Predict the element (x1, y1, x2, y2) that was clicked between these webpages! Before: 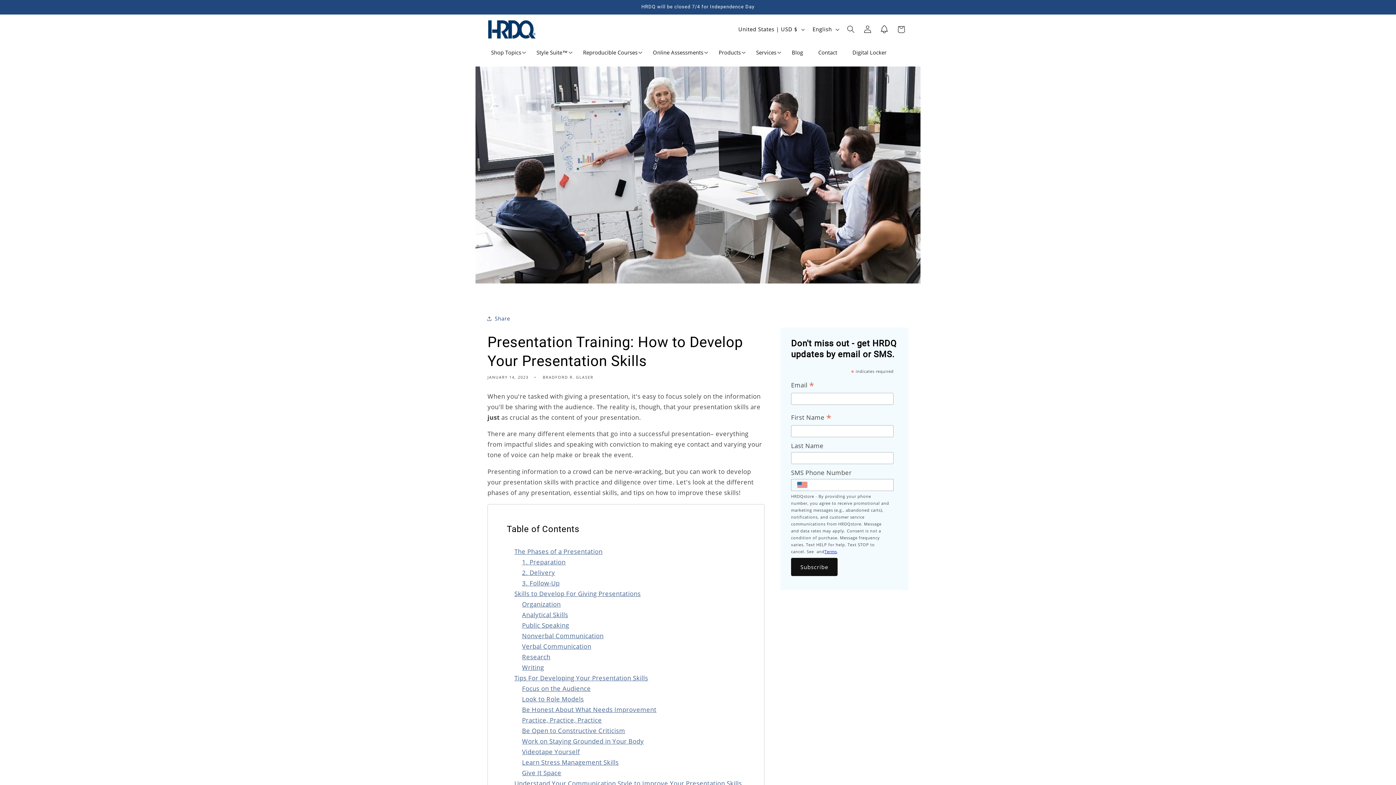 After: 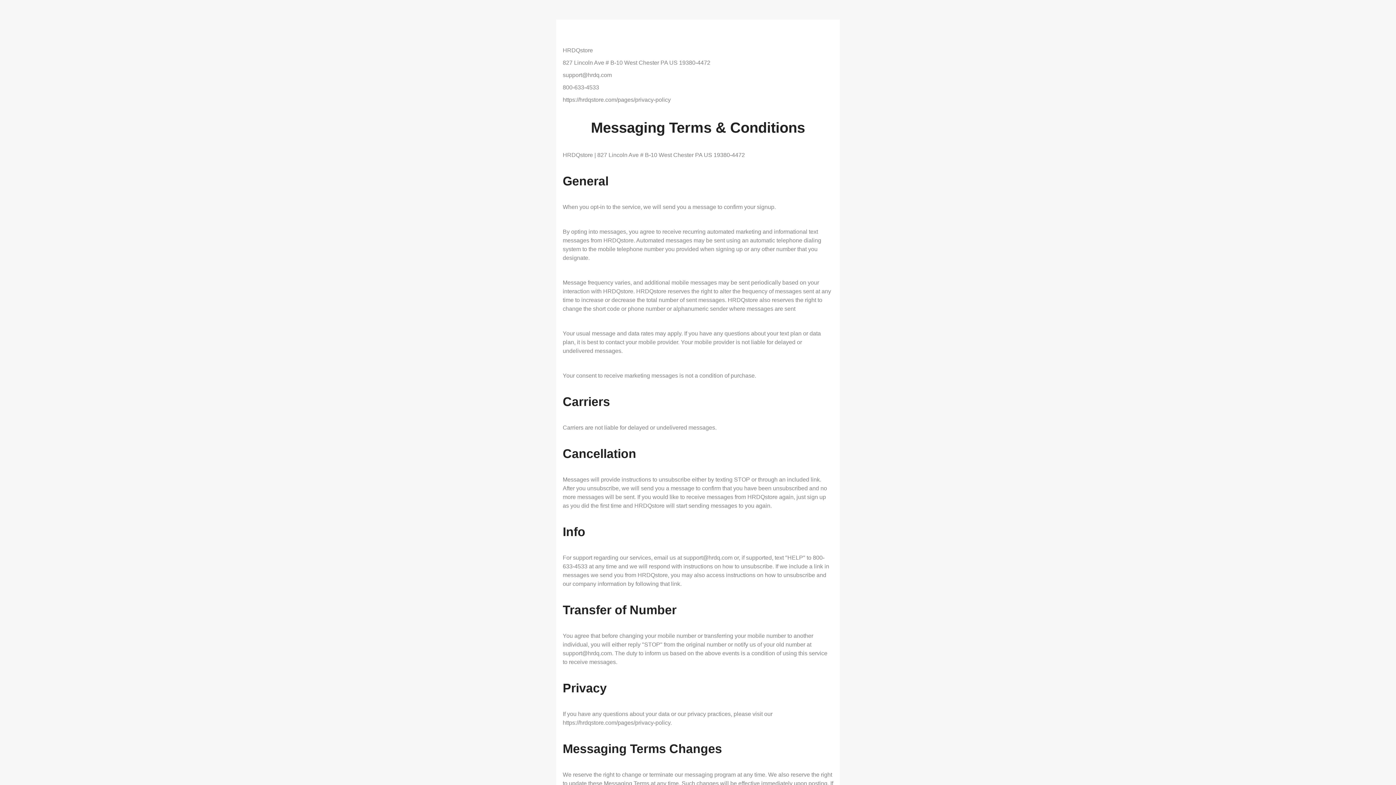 Action: label: Terms bbox: (824, 548, 837, 554)